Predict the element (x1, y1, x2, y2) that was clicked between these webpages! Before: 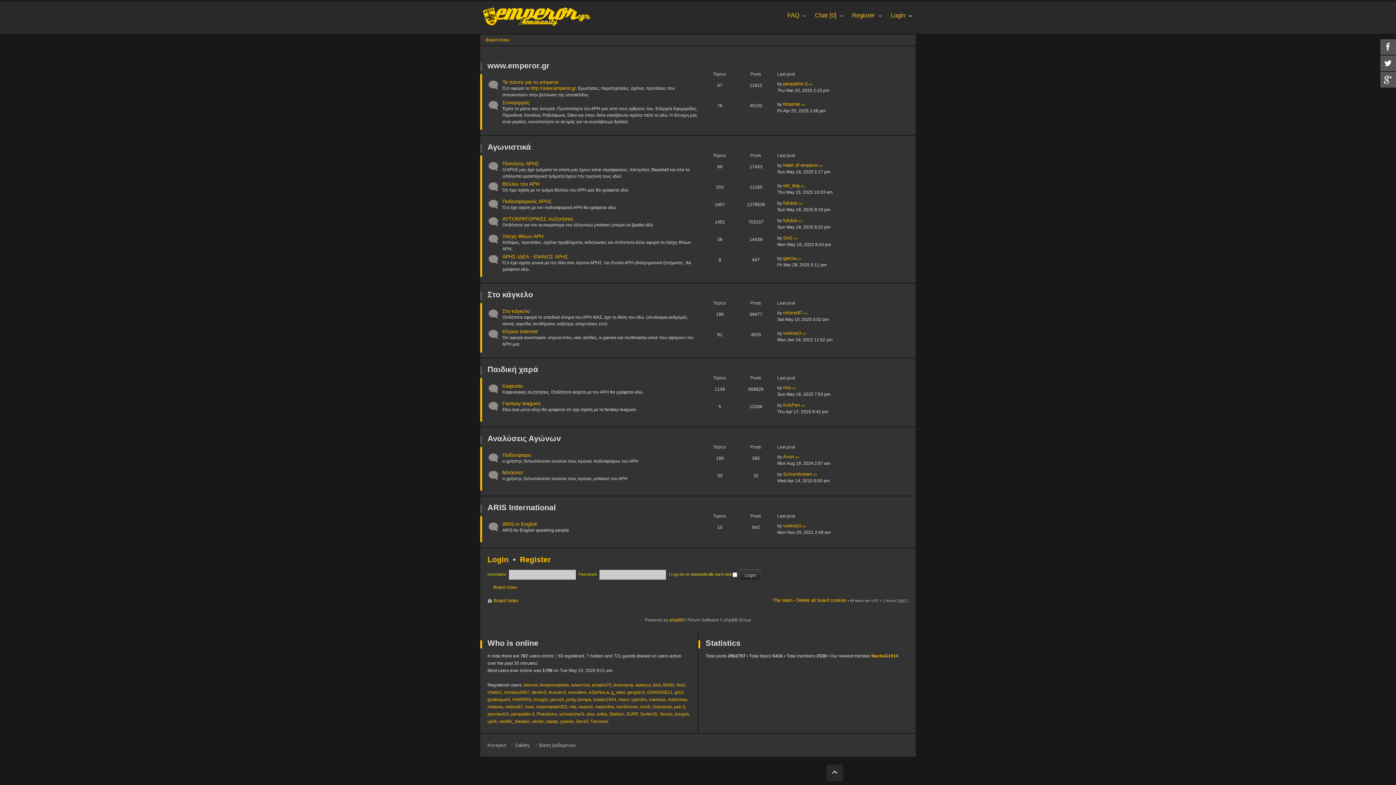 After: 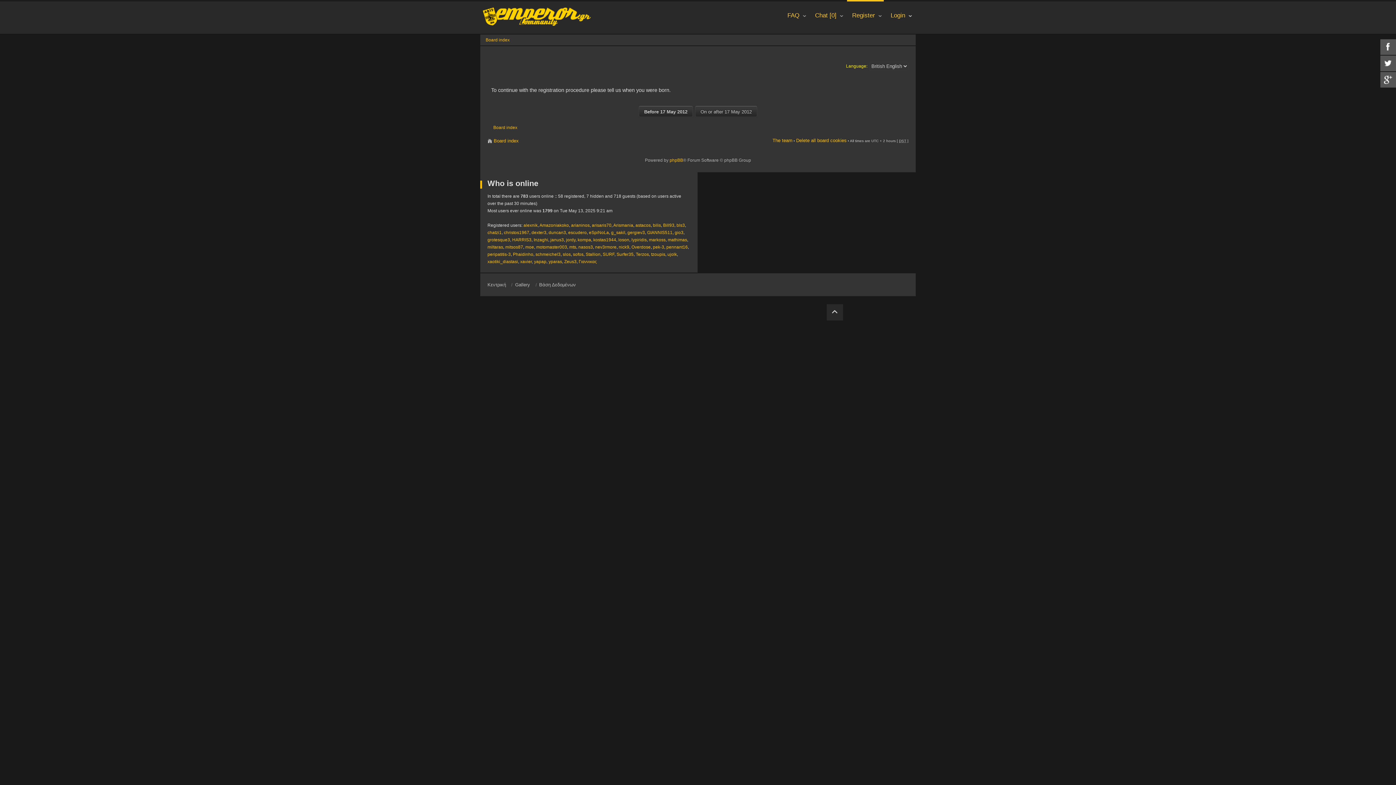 Action: bbox: (847, 1, 884, 32) label: Register